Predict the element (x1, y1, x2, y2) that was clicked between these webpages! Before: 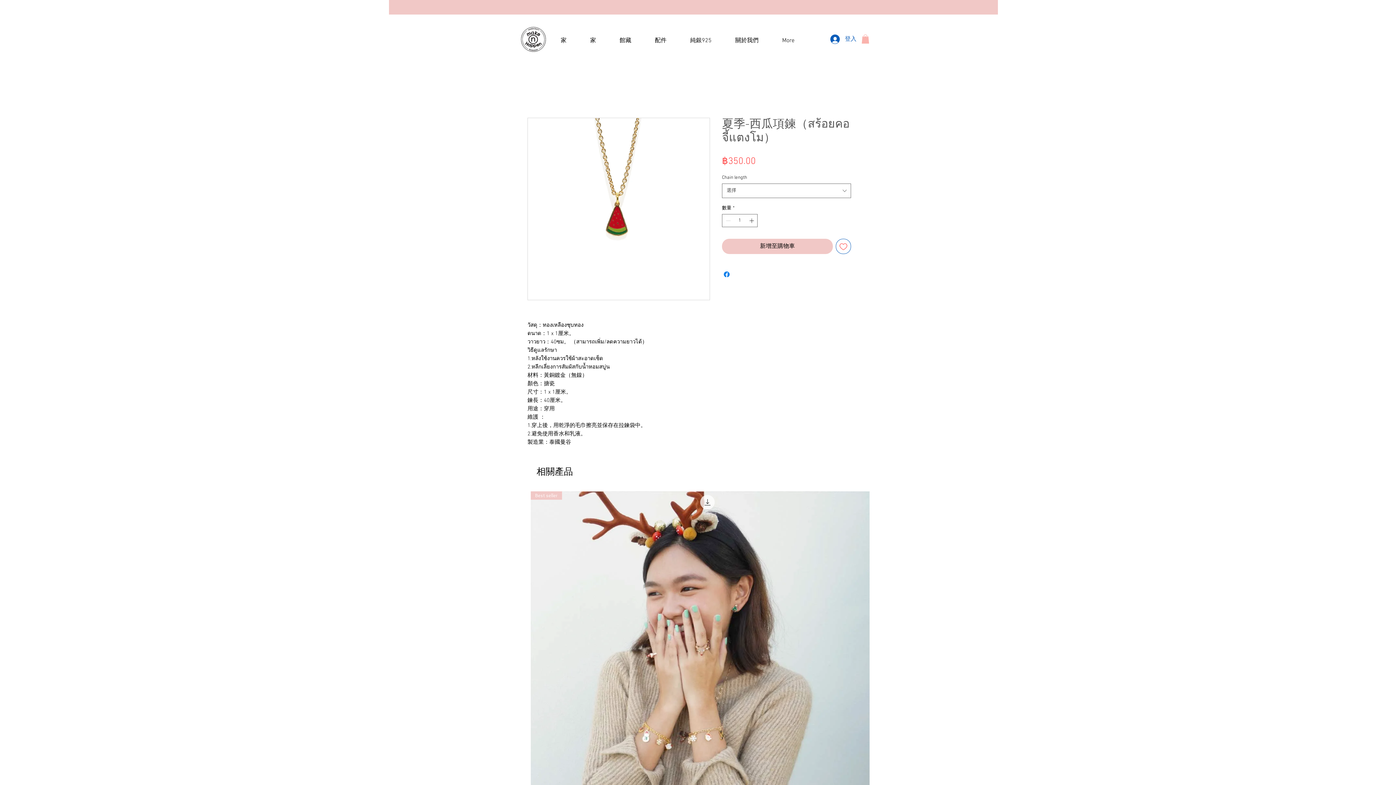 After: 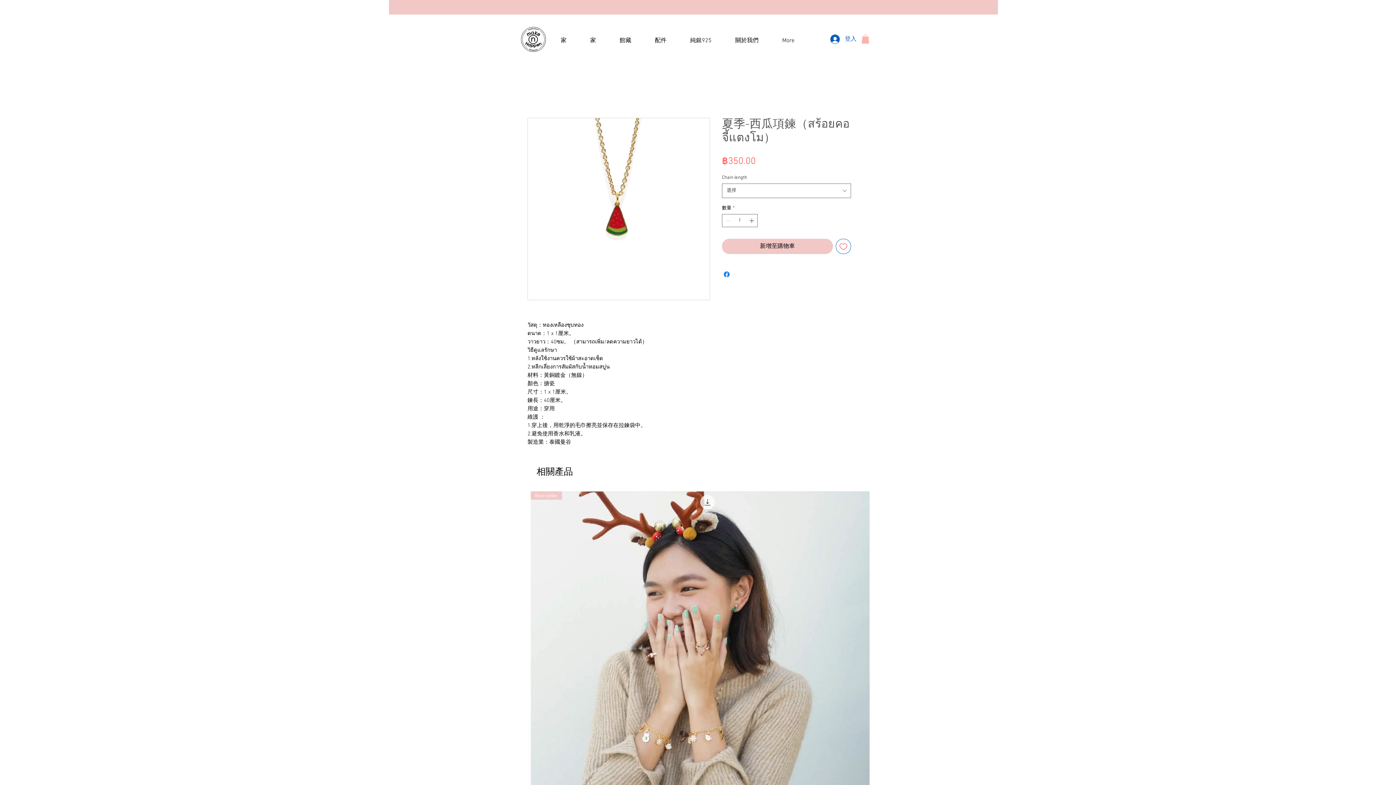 Action: bbox: (836, 238, 851, 254) label: 新增至願望清單